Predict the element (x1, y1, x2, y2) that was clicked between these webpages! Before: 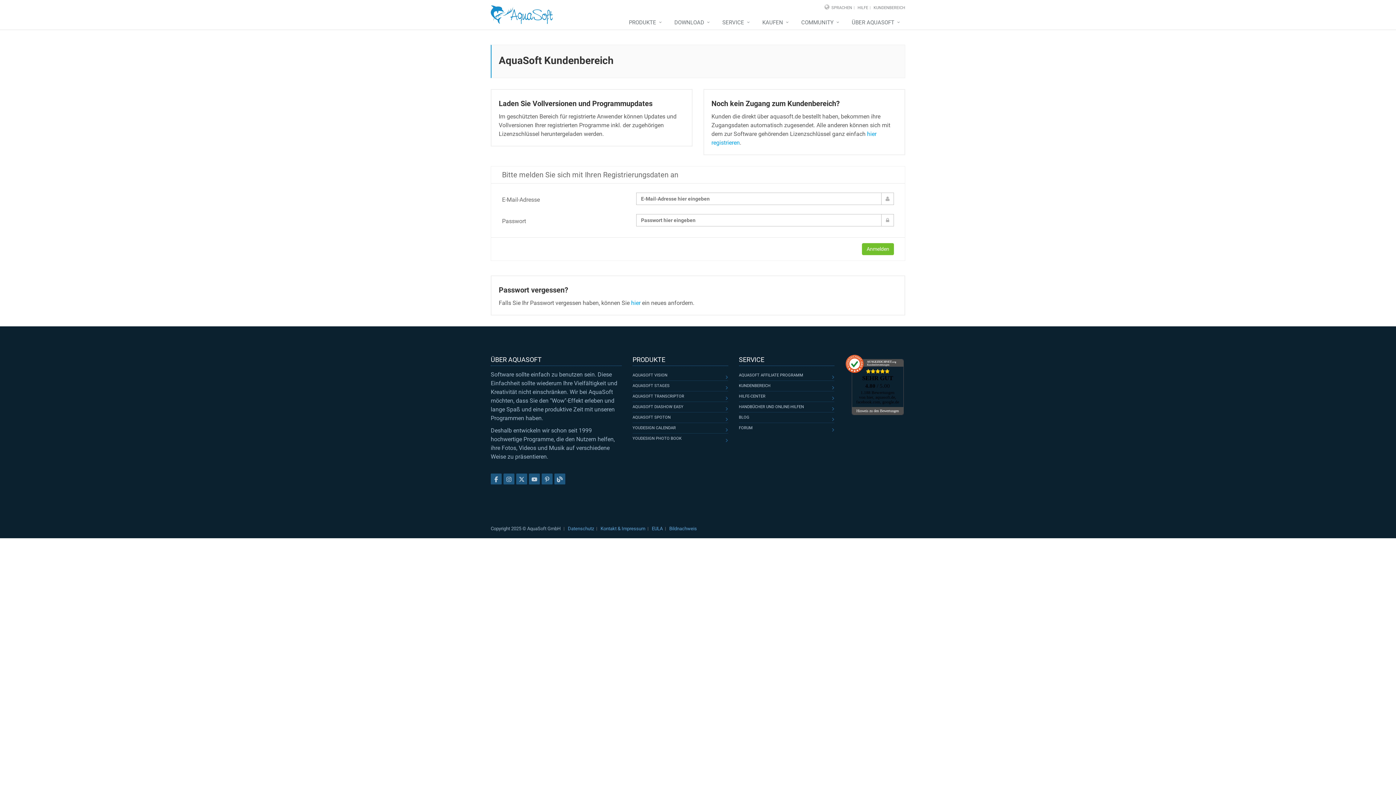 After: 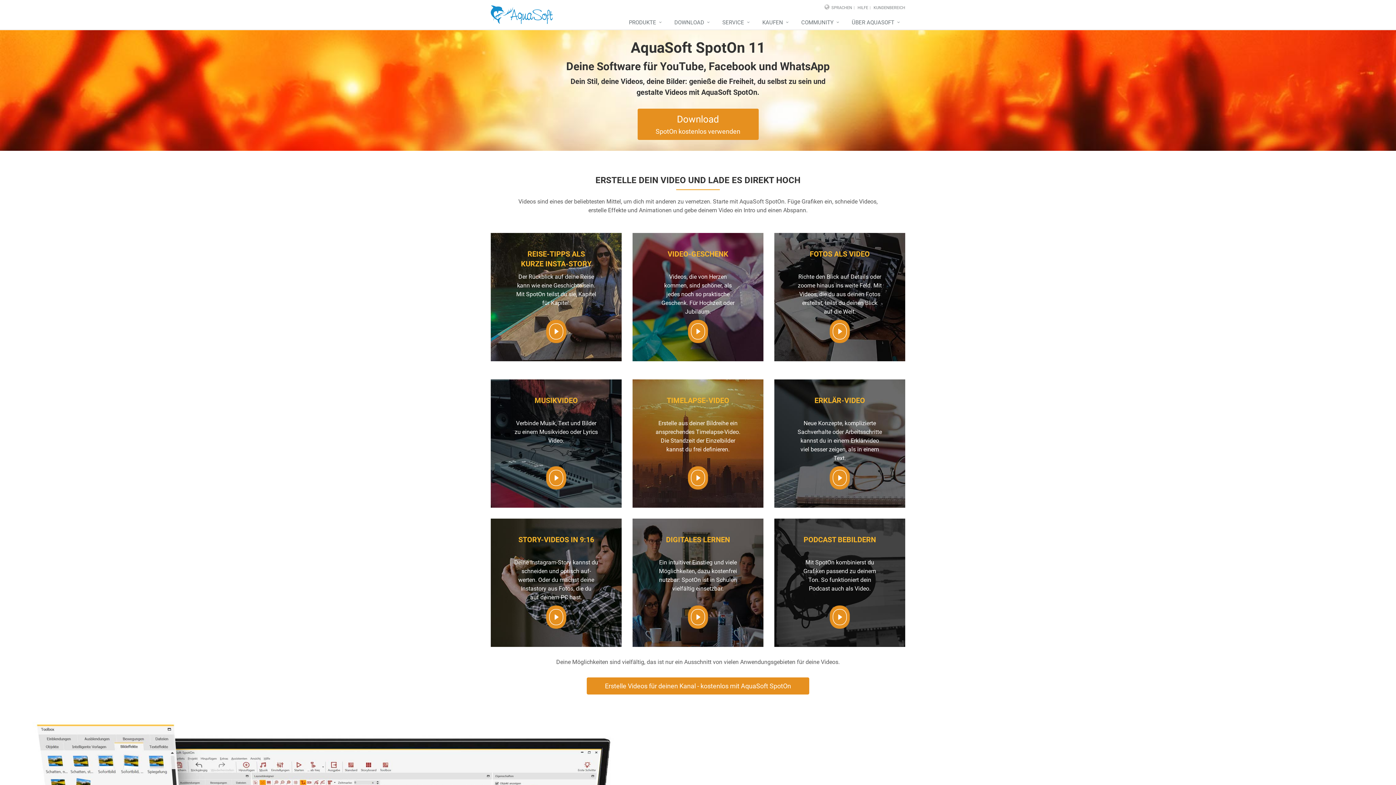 Action: bbox: (632, 412, 670, 422) label: AQUASOFT SPOTON